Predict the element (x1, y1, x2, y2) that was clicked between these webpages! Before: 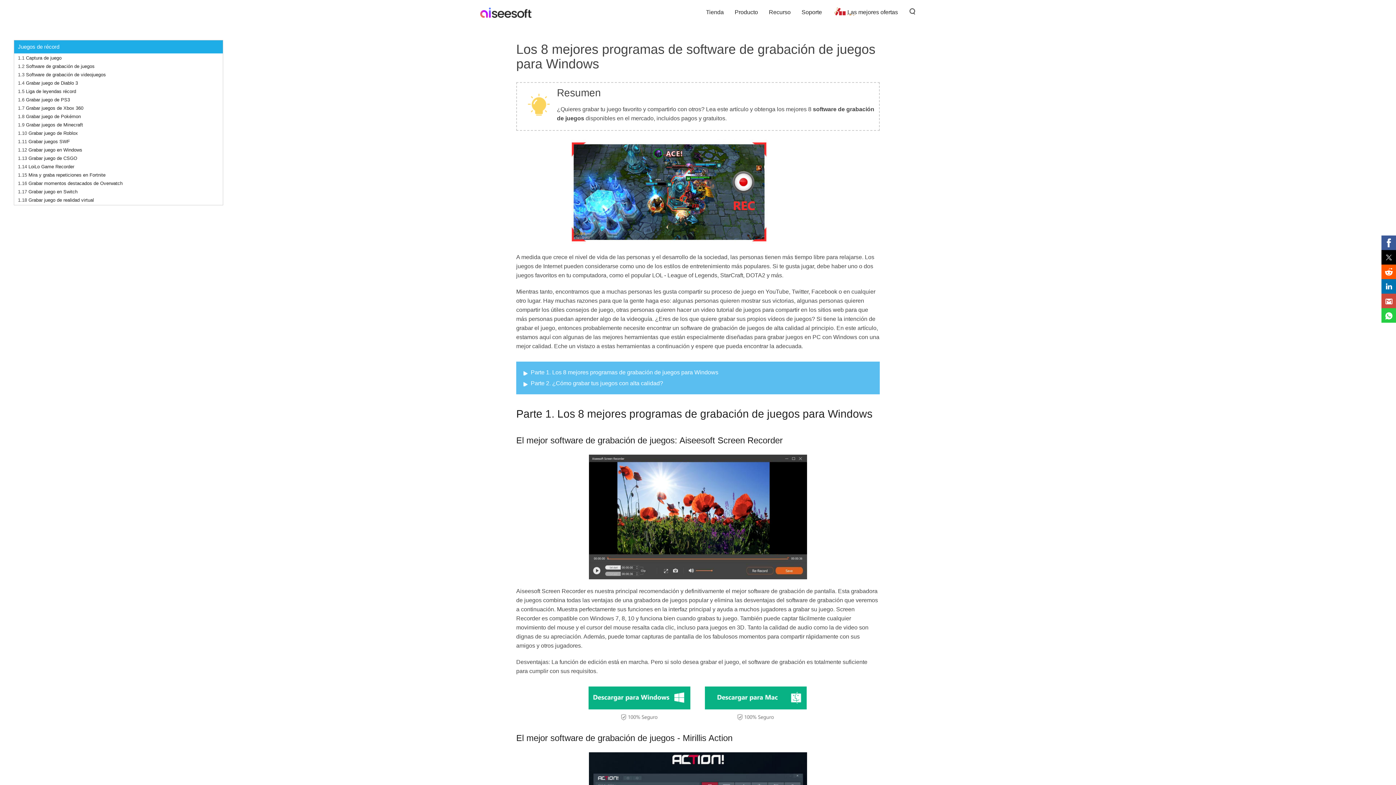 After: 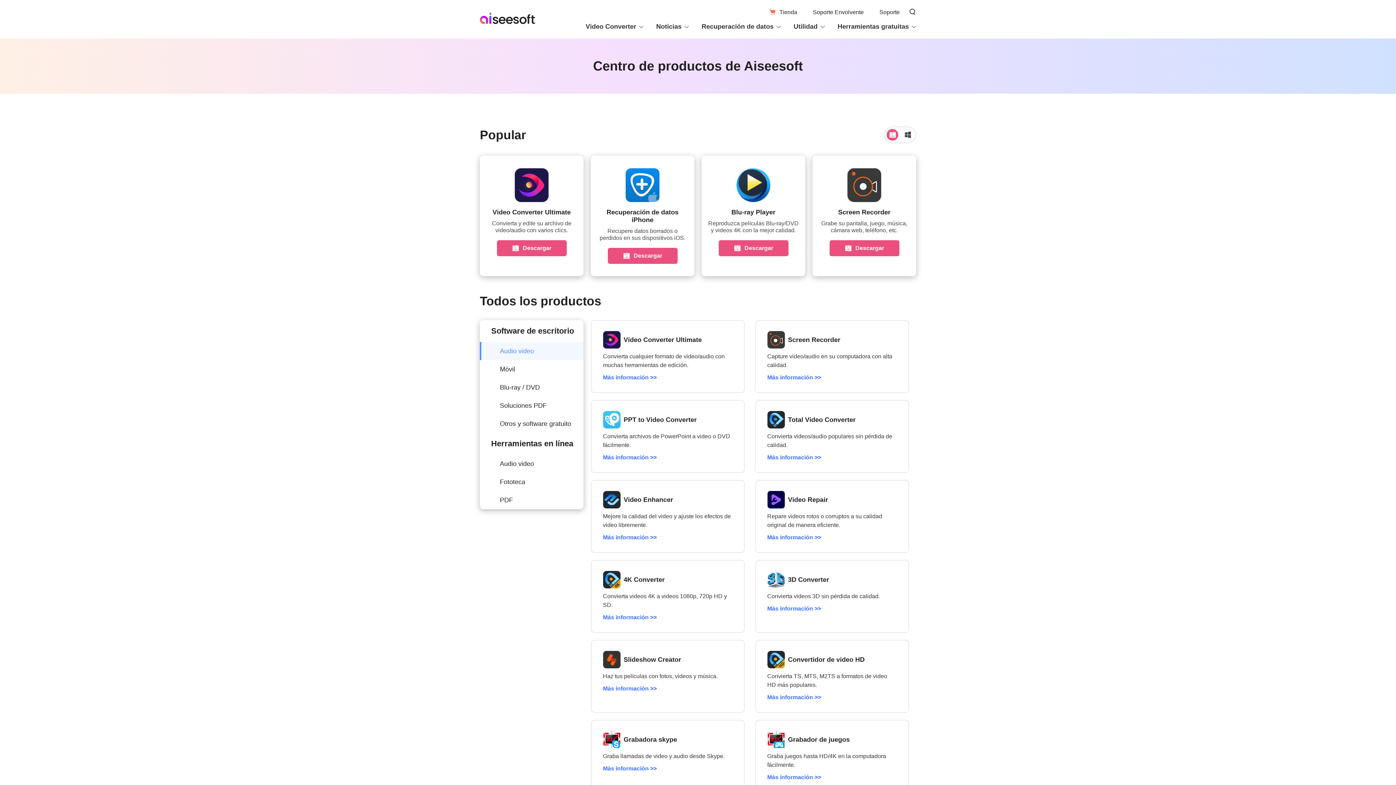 Action: label: Producto bbox: (734, 9, 758, 15)